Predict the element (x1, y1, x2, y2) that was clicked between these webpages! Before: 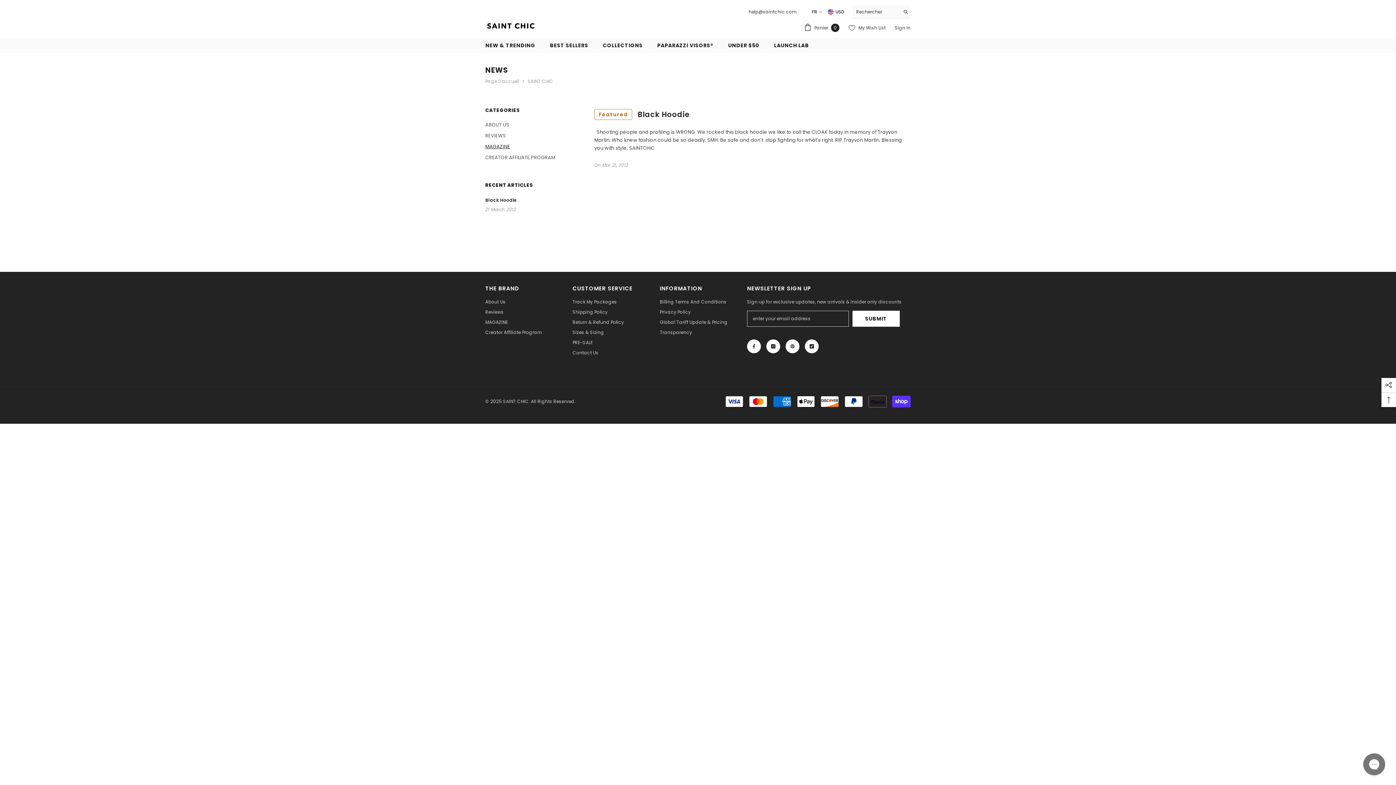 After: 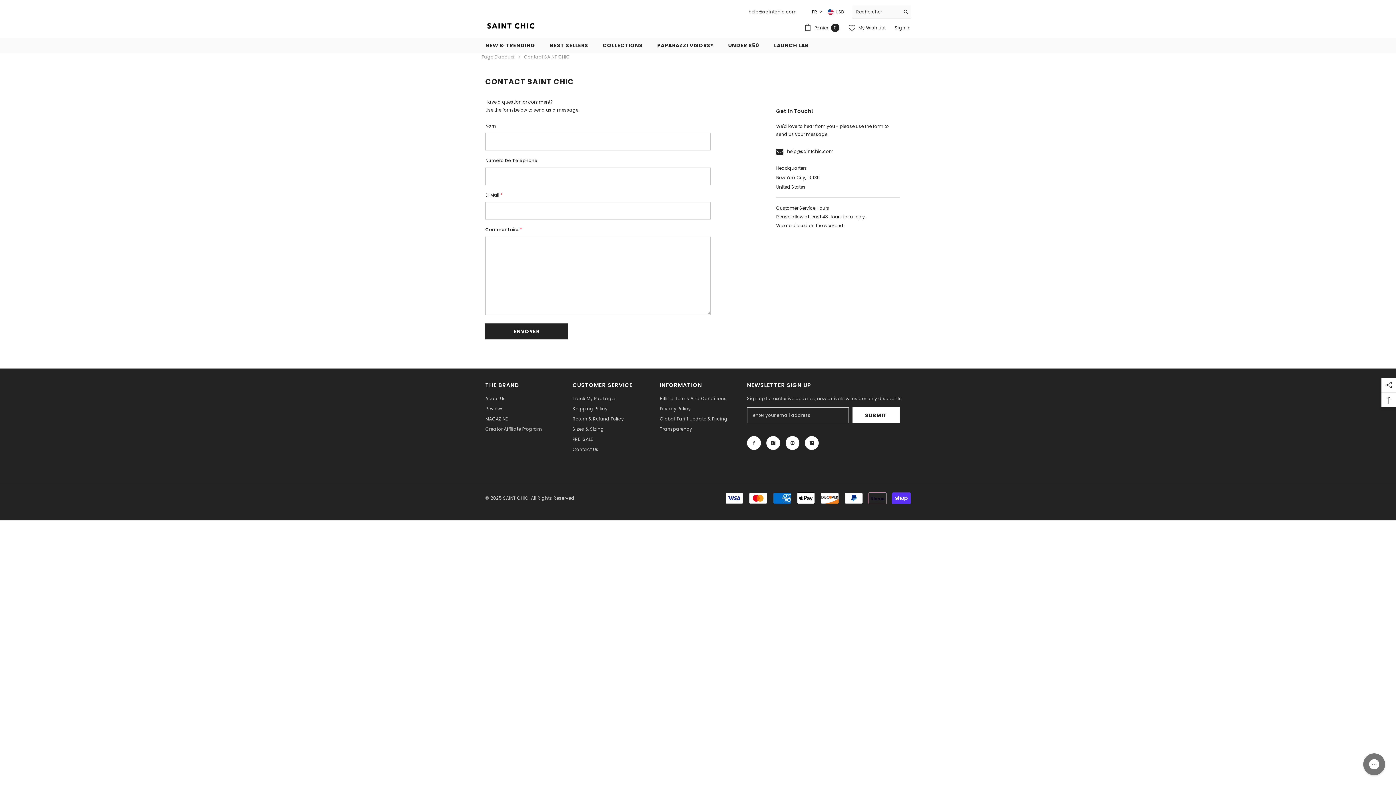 Action: label: Contact Us bbox: (572, 348, 598, 358)